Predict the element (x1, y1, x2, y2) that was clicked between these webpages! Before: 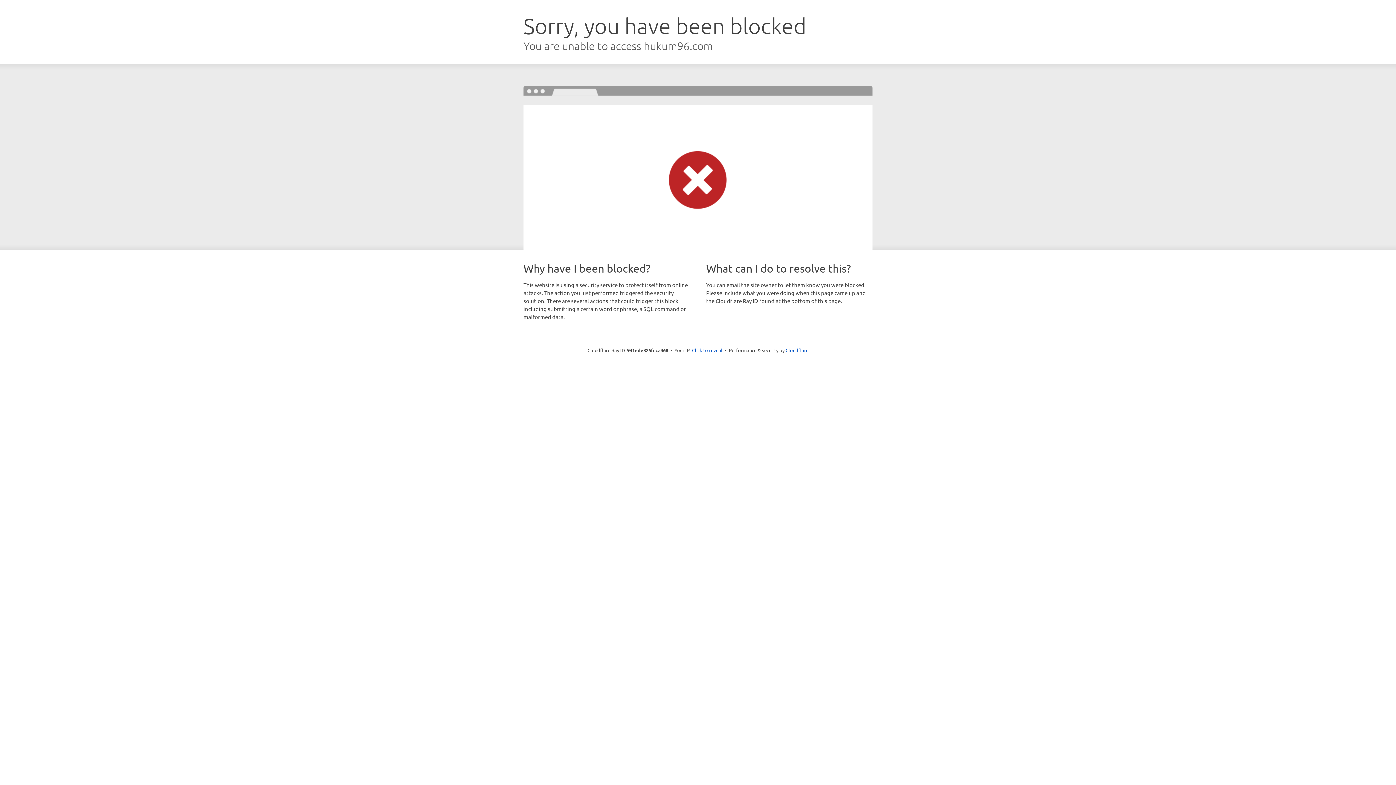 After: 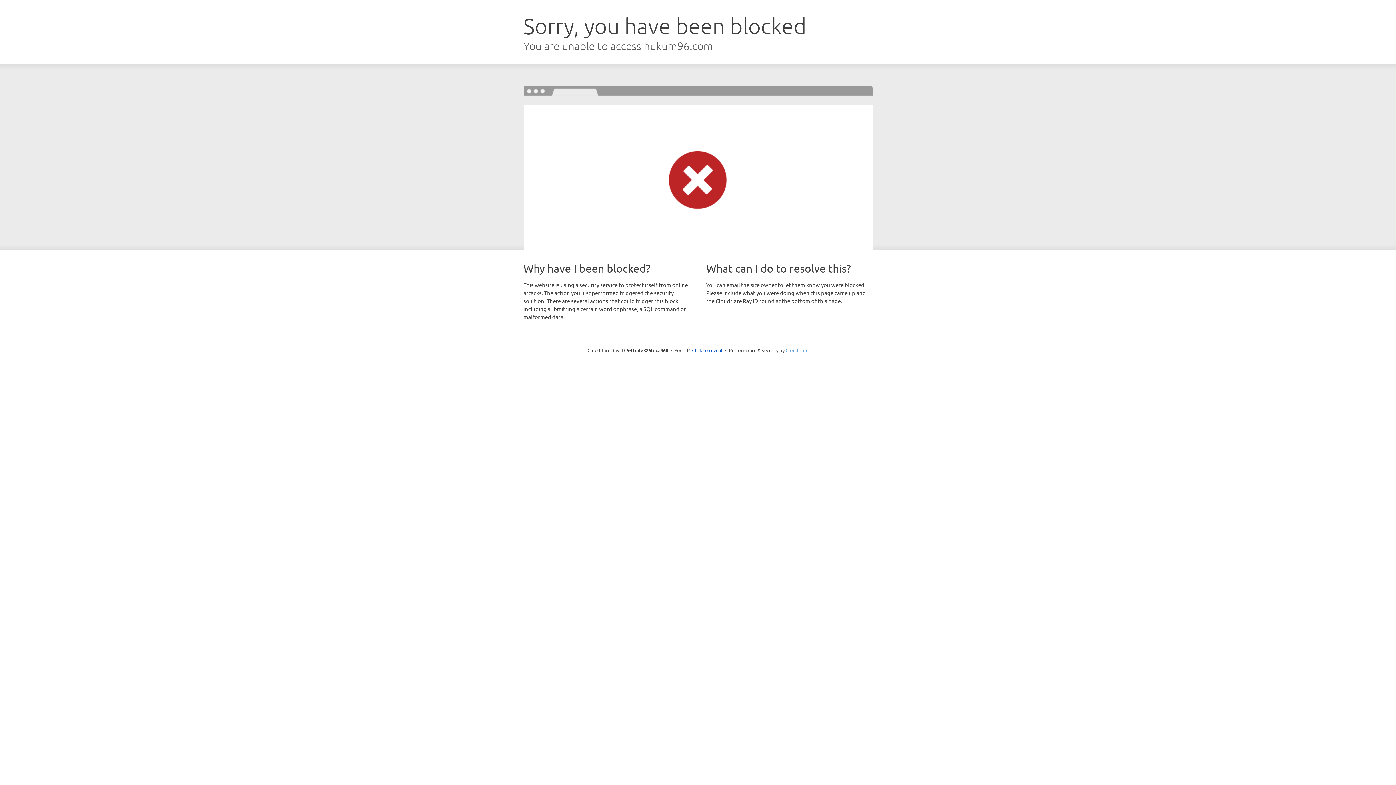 Action: label: Cloudflare bbox: (785, 347, 808, 353)